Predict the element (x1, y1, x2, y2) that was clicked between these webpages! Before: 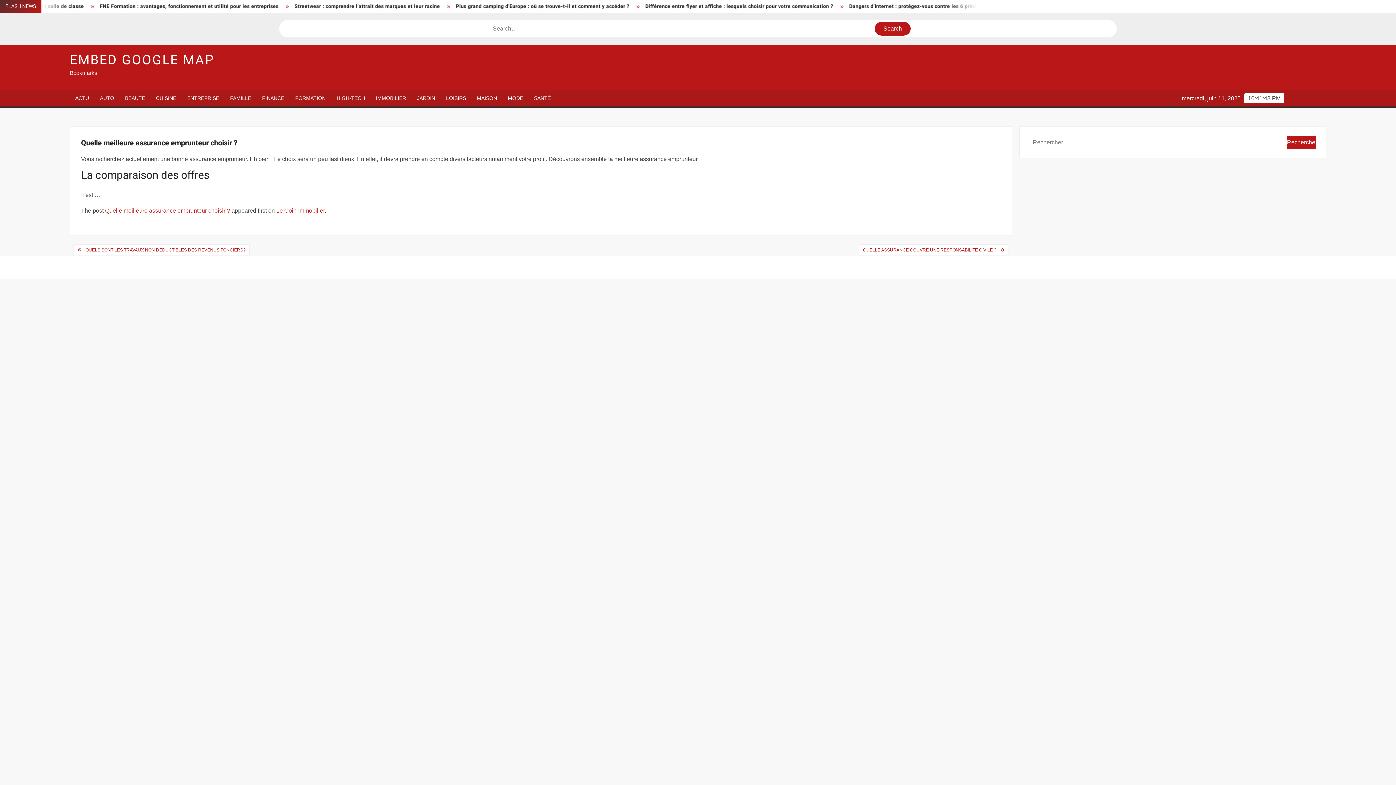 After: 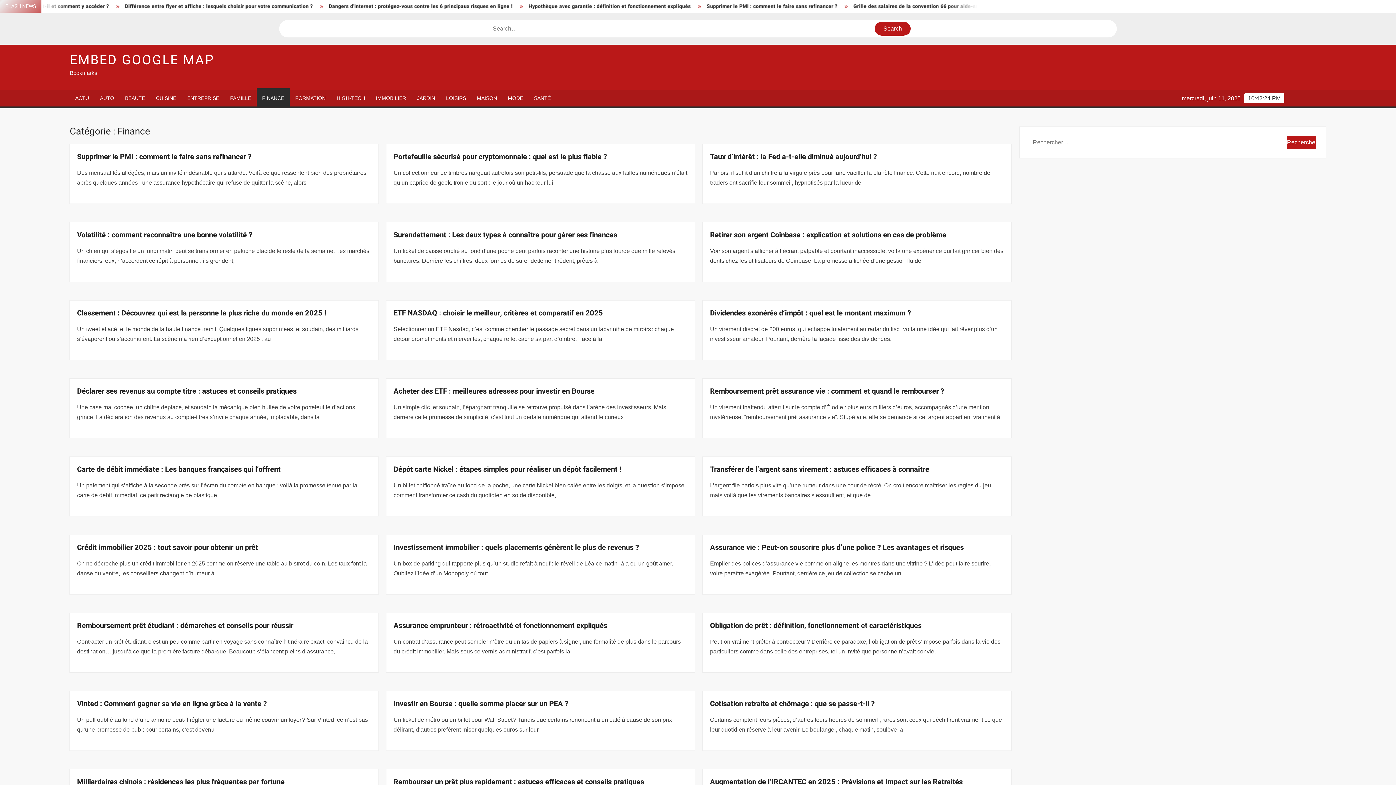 Action: label: FINANCE bbox: (256, 90, 289, 106)